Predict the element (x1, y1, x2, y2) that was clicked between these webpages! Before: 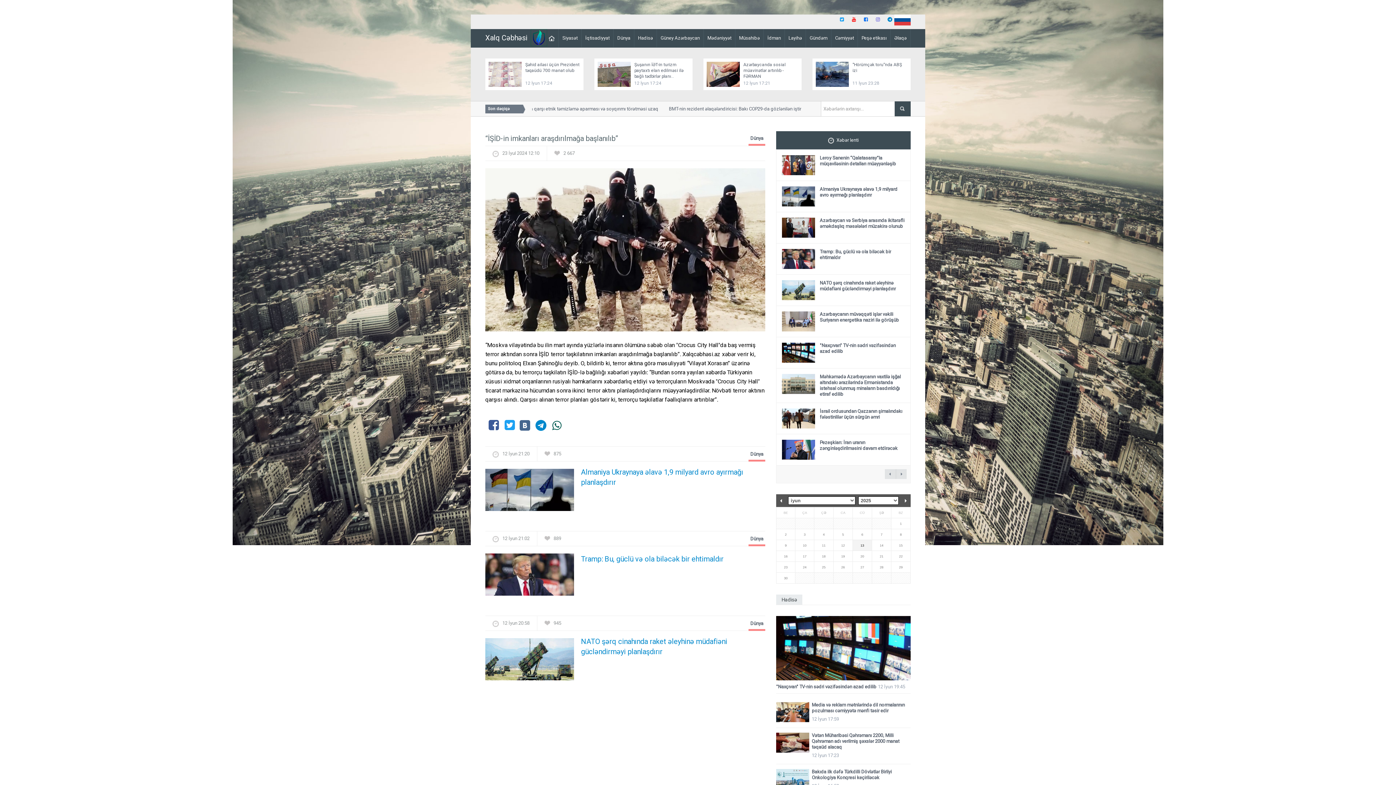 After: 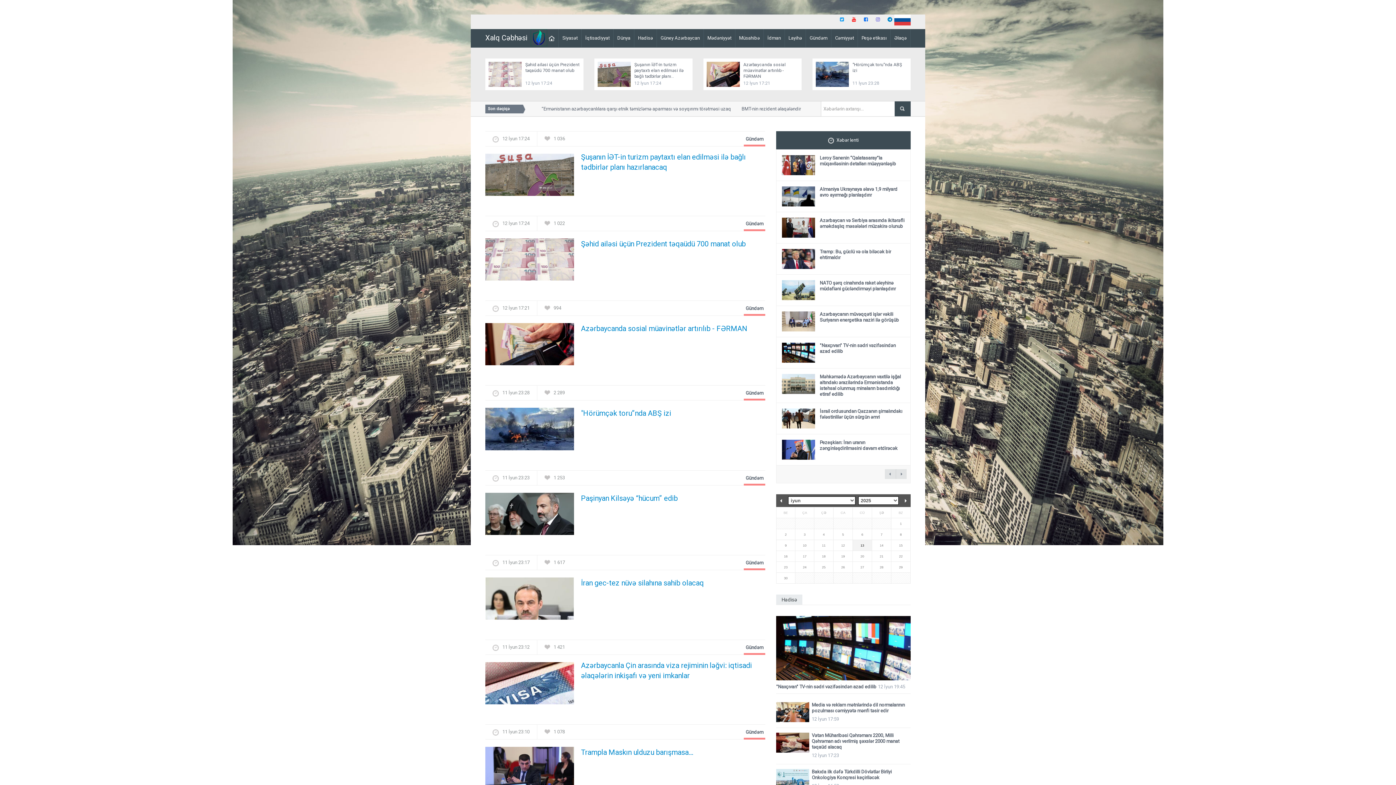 Action: label: Gündəm bbox: (806, 29, 831, 47)